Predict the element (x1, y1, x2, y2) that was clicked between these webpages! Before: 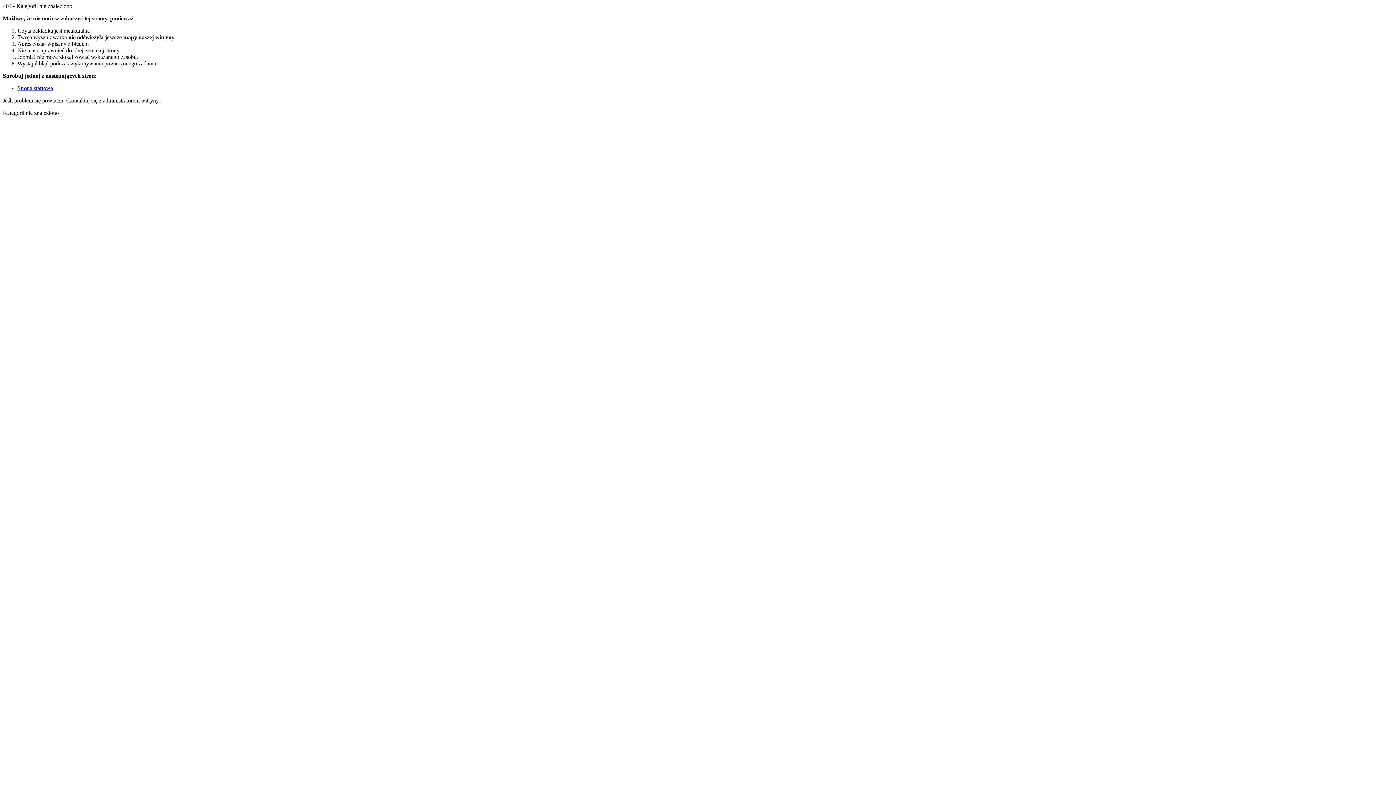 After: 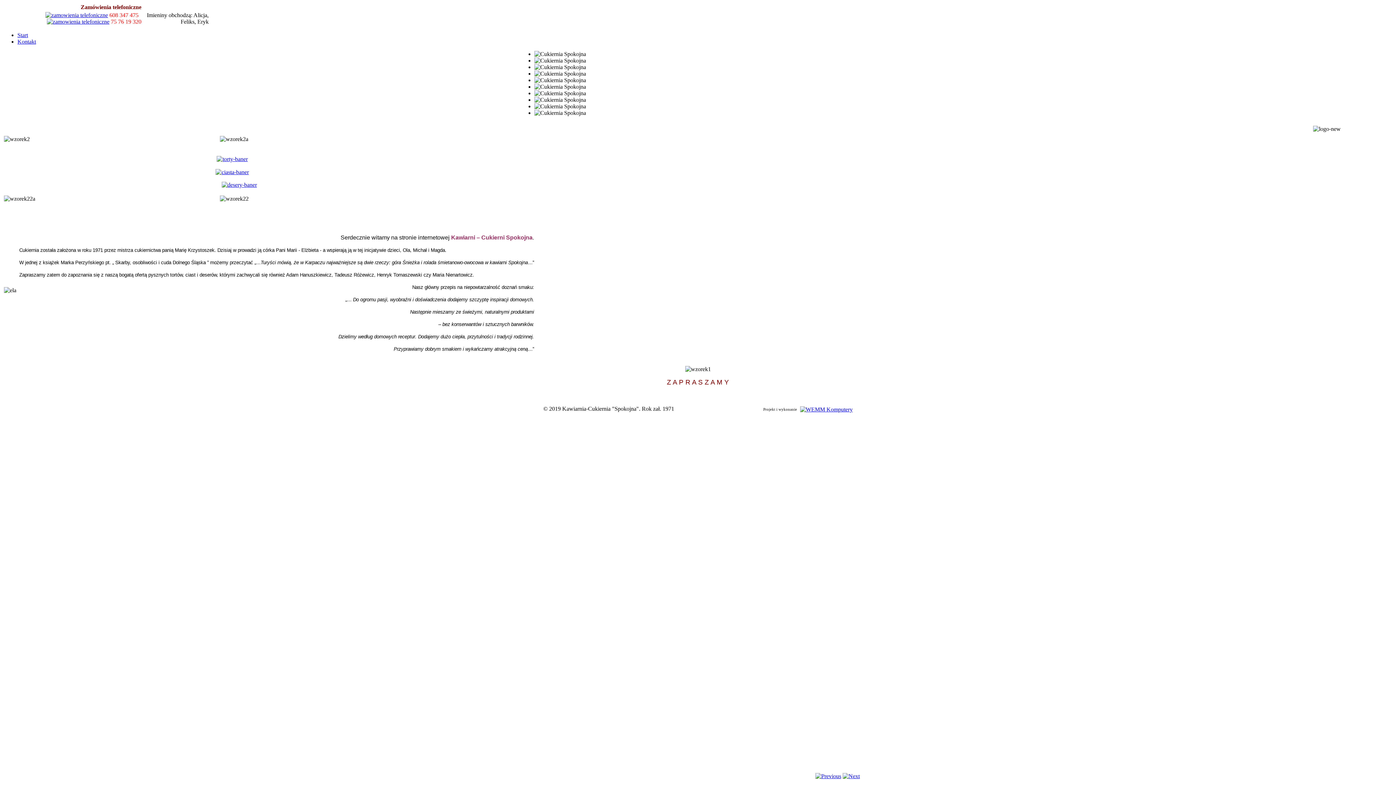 Action: label: Strona startowa bbox: (17, 85, 53, 91)